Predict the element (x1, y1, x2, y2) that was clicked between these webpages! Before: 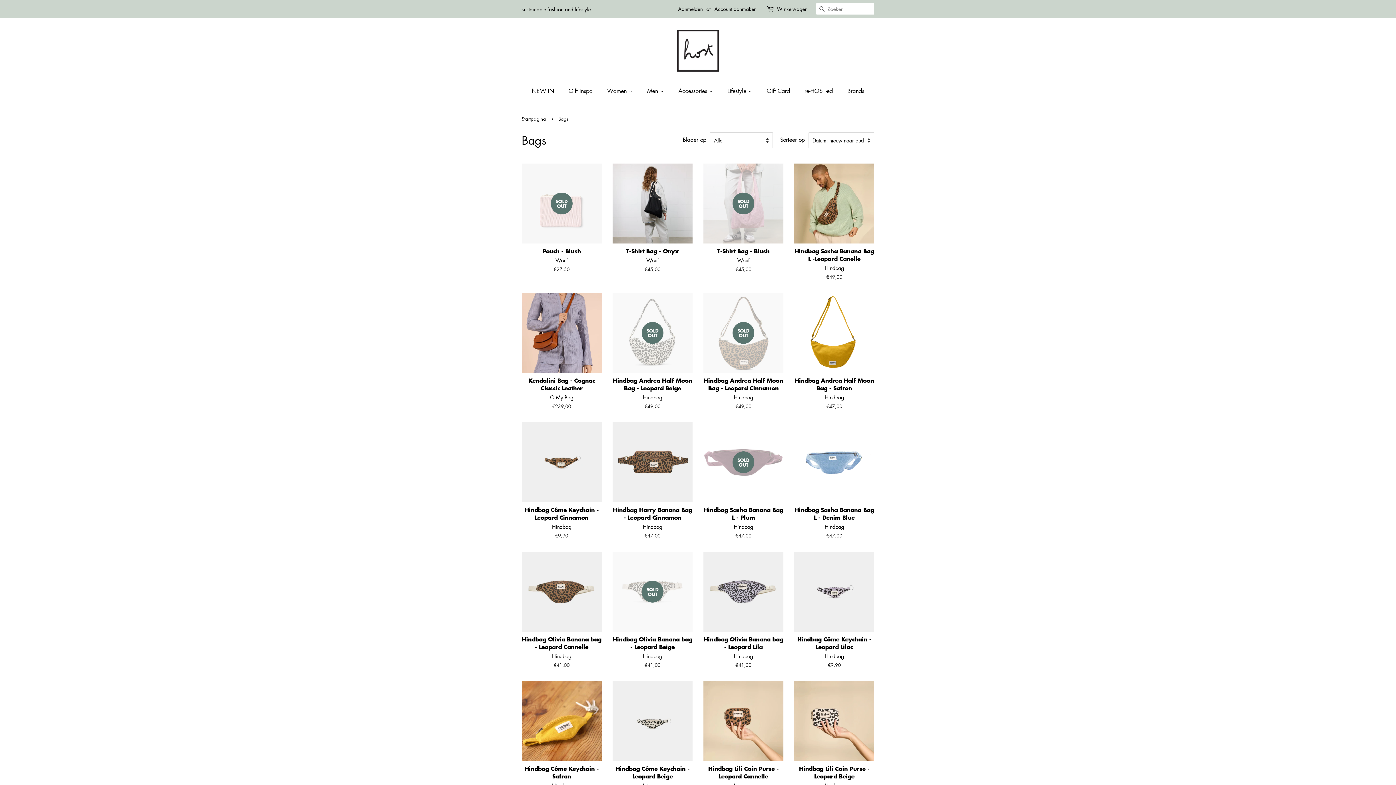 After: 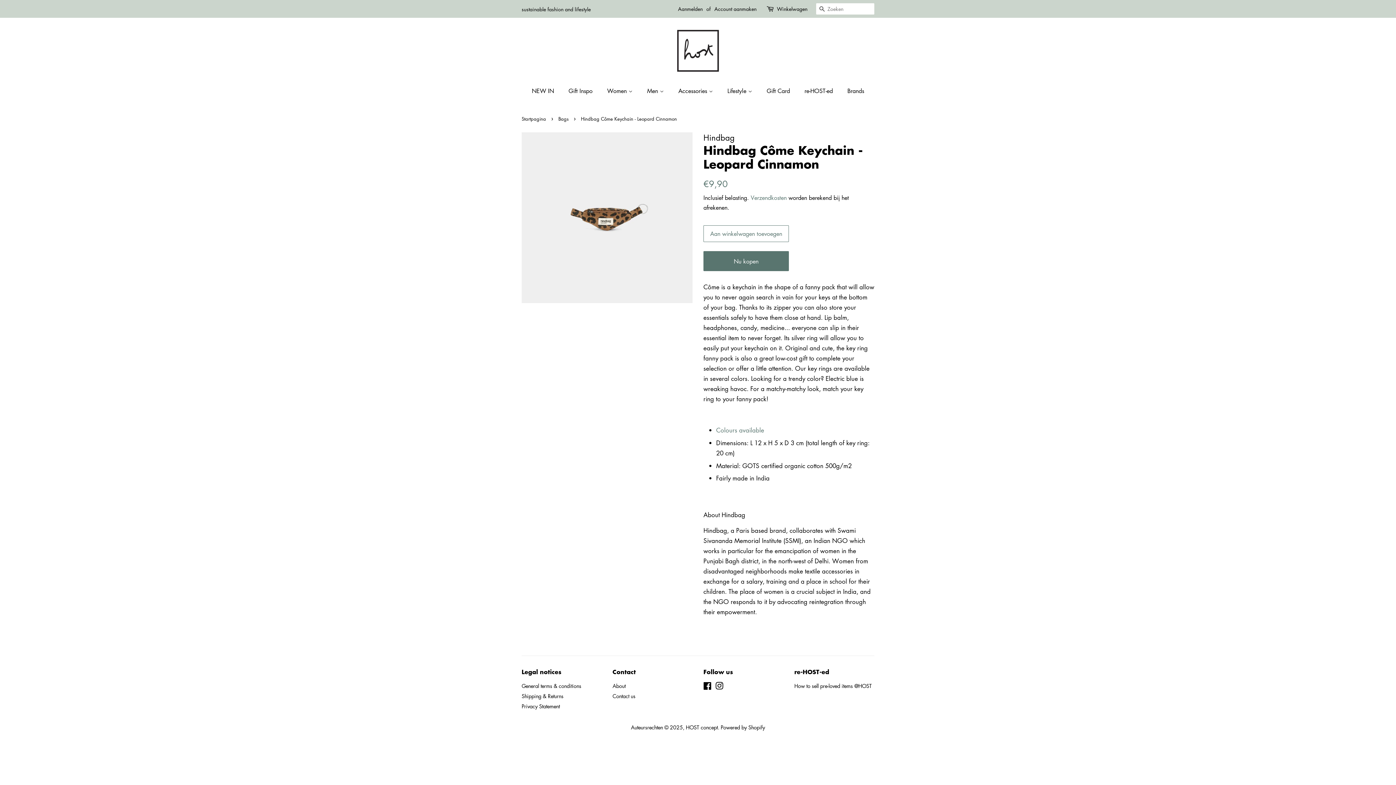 Action: bbox: (521, 422, 601, 552) label: Hindbag Côme Keychain - Leopard Cinnamon

Hindbag

Normale prijs
€9,90